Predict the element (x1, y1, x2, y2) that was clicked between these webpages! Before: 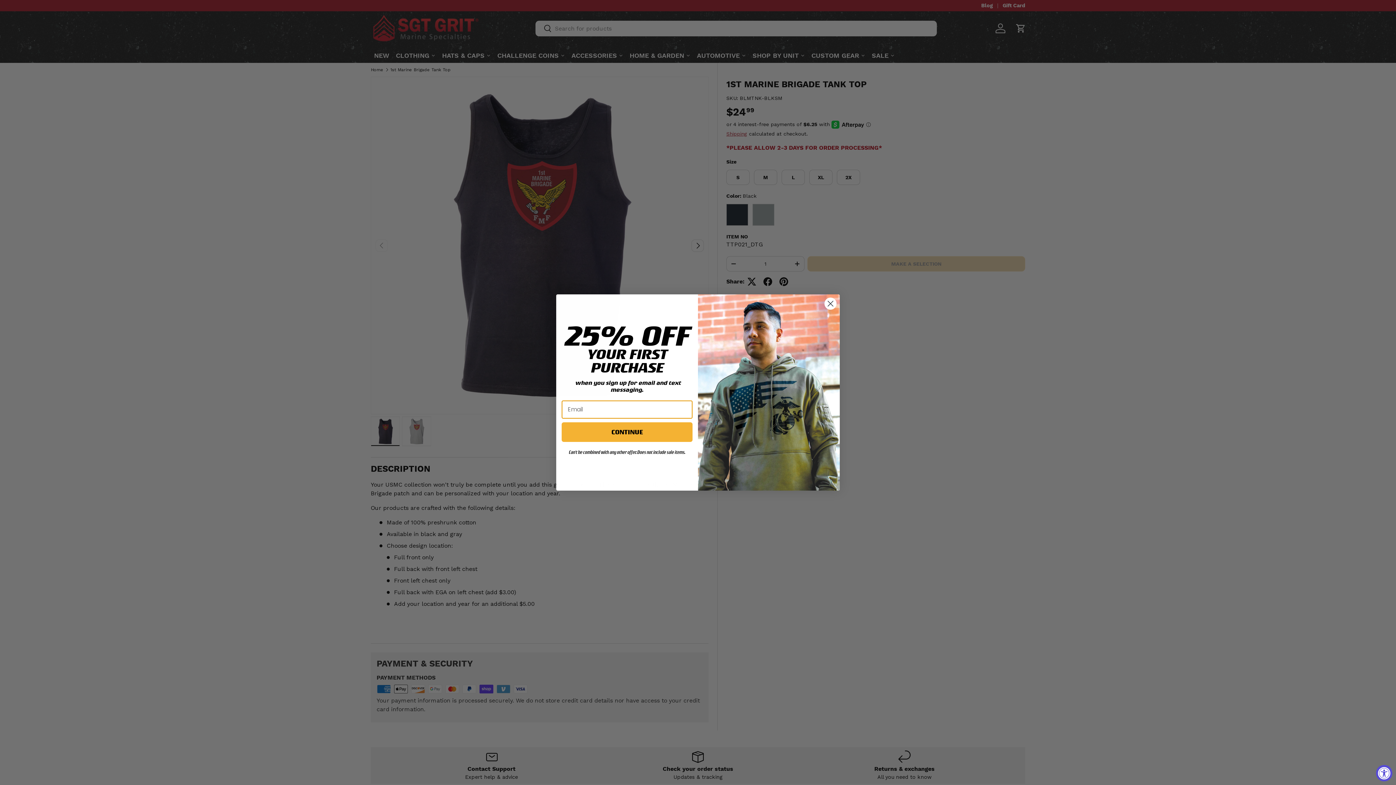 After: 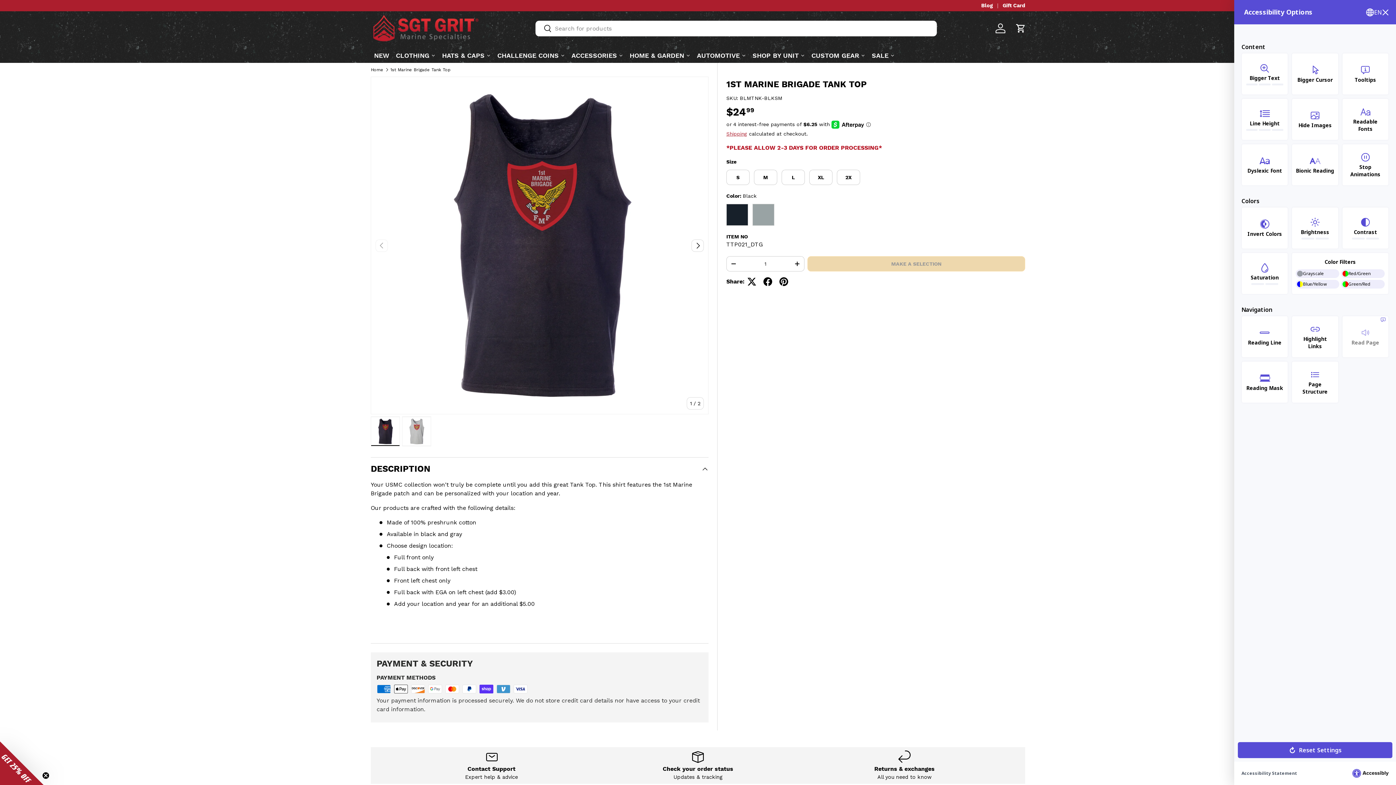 Action: bbox: (1376, 765, 1392, 781) label: Accessibility Widget, click to open